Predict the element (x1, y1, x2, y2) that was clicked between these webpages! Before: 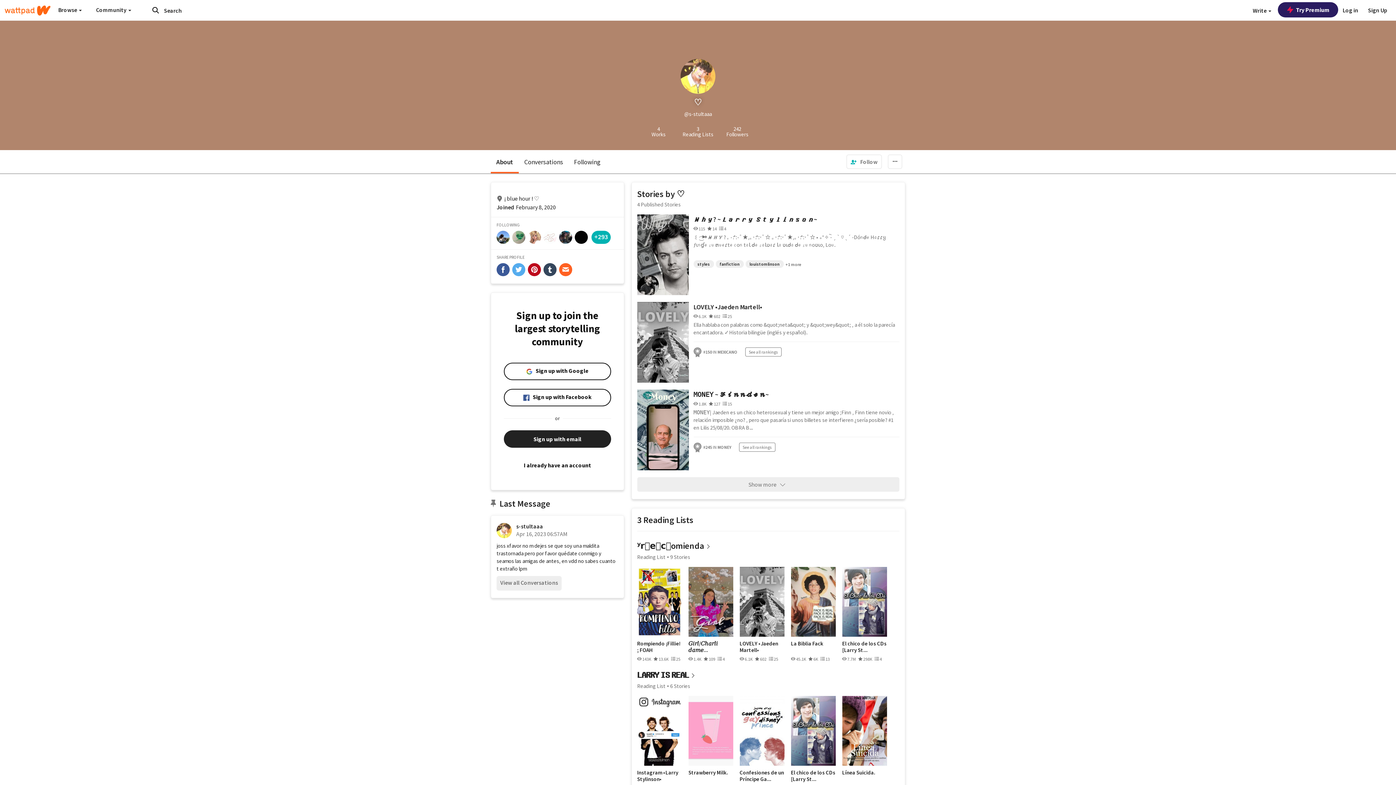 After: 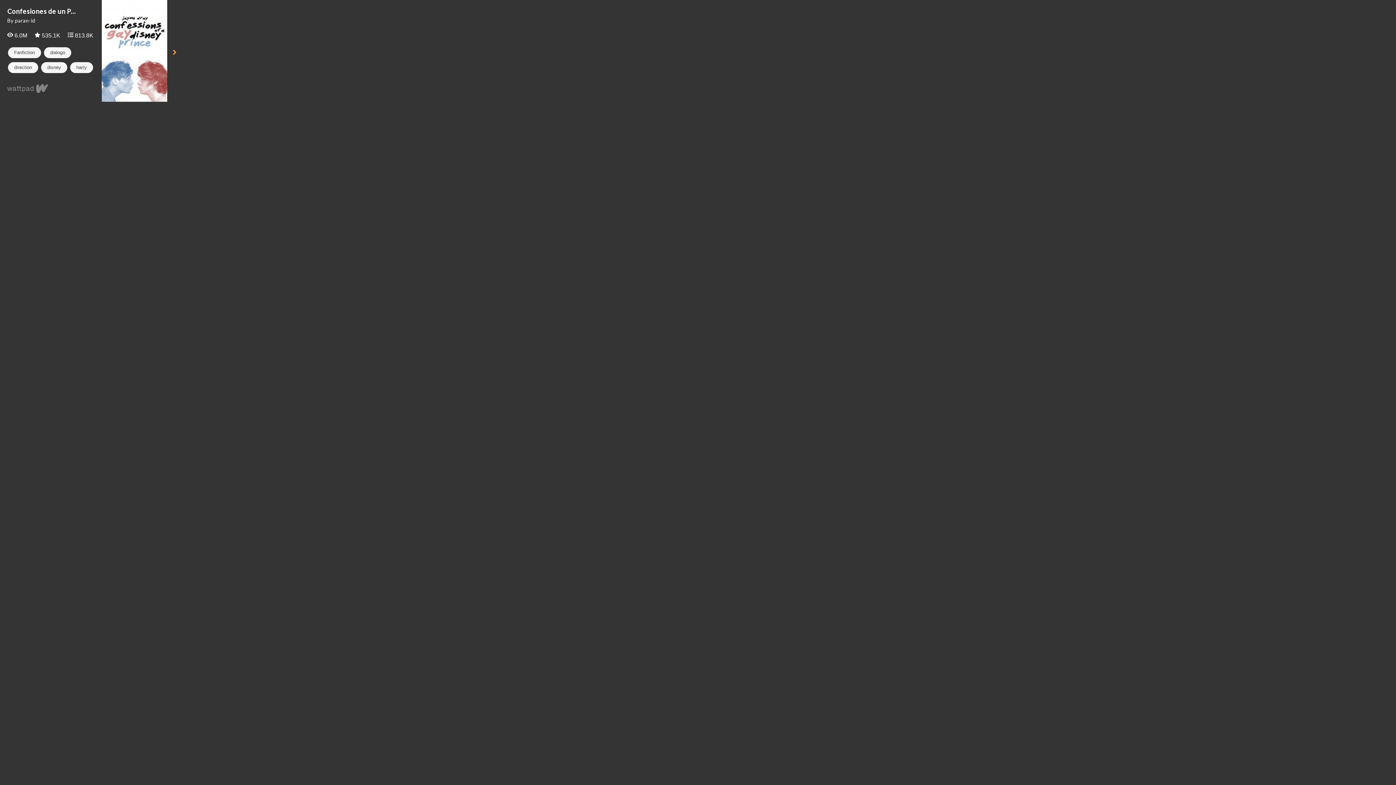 Action: bbox: (739, 696, 784, 766)